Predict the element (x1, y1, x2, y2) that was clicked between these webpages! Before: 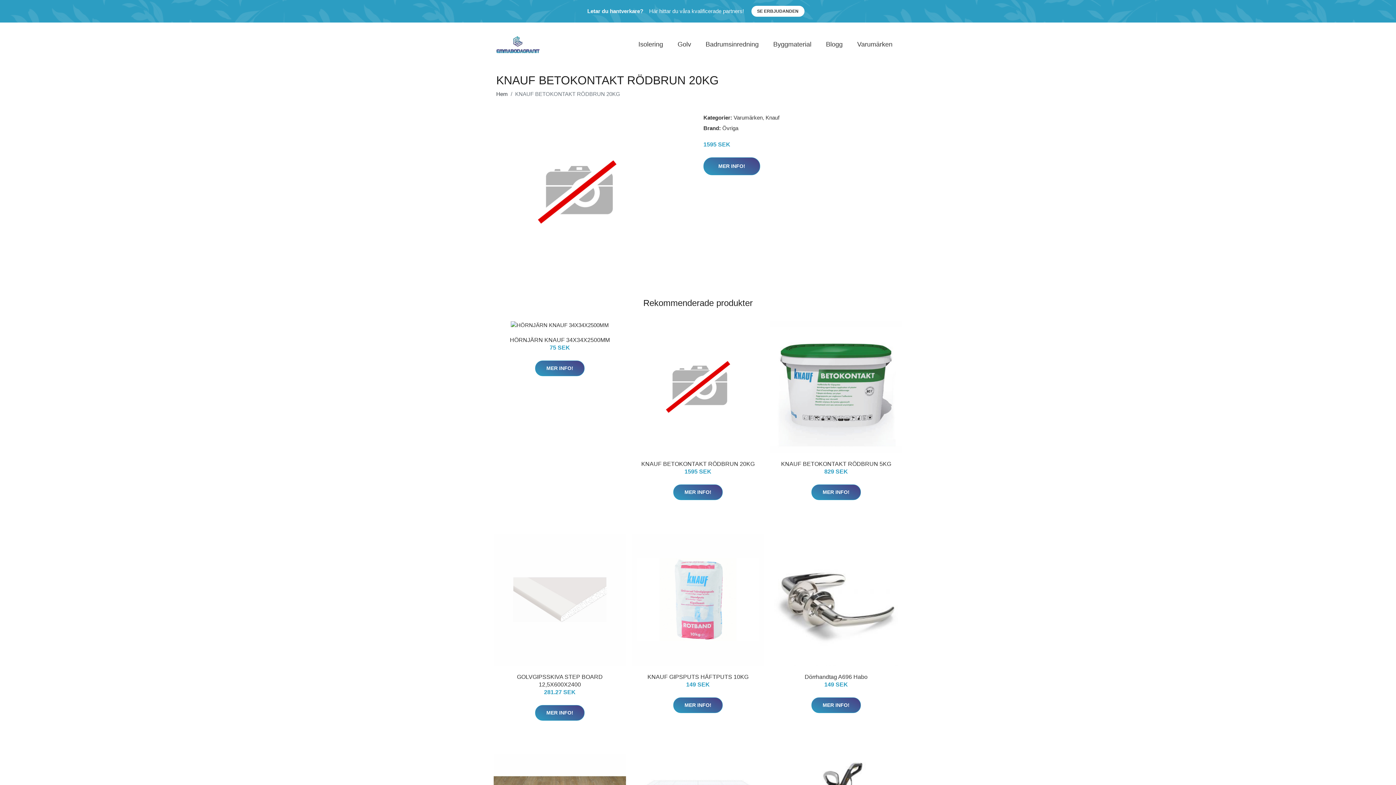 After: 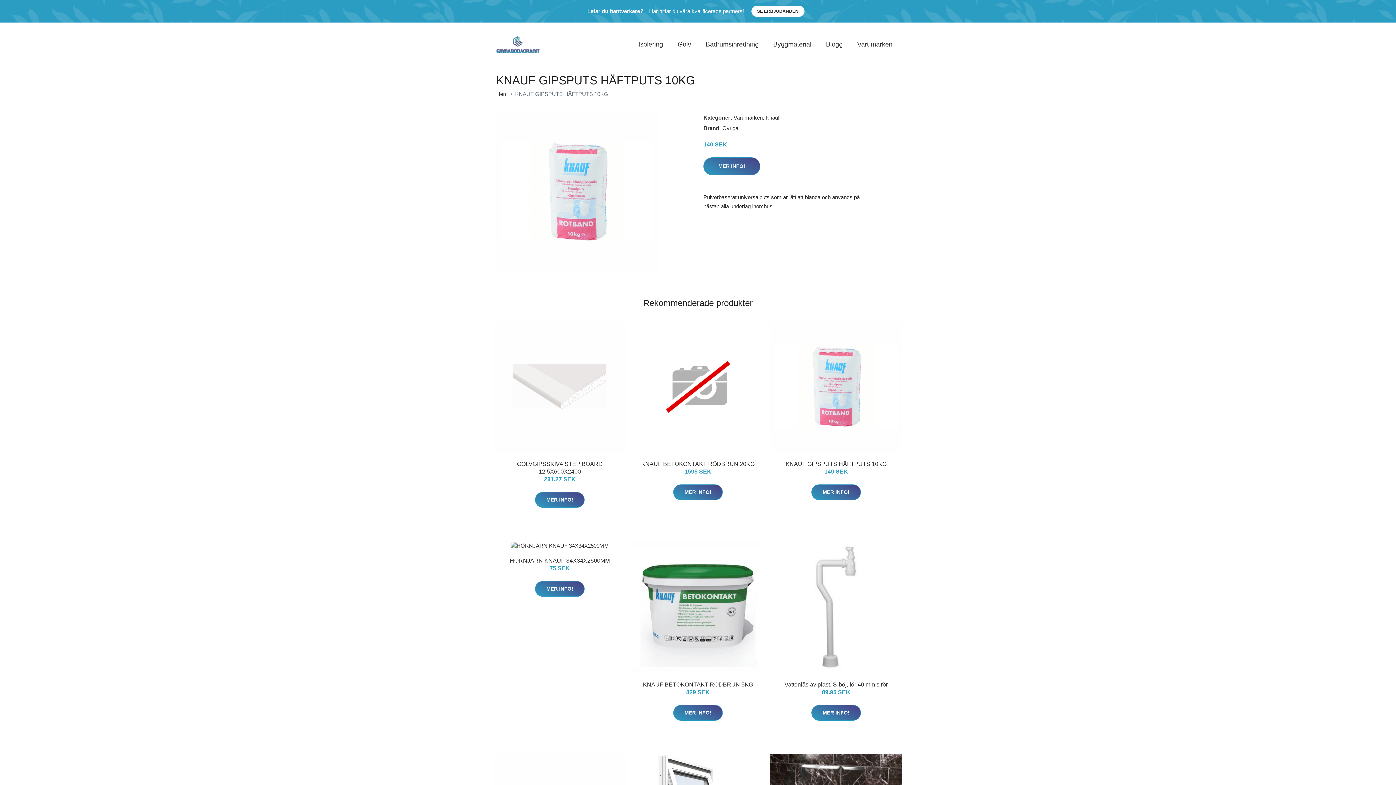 Action: bbox: (632, 533, 764, 666)